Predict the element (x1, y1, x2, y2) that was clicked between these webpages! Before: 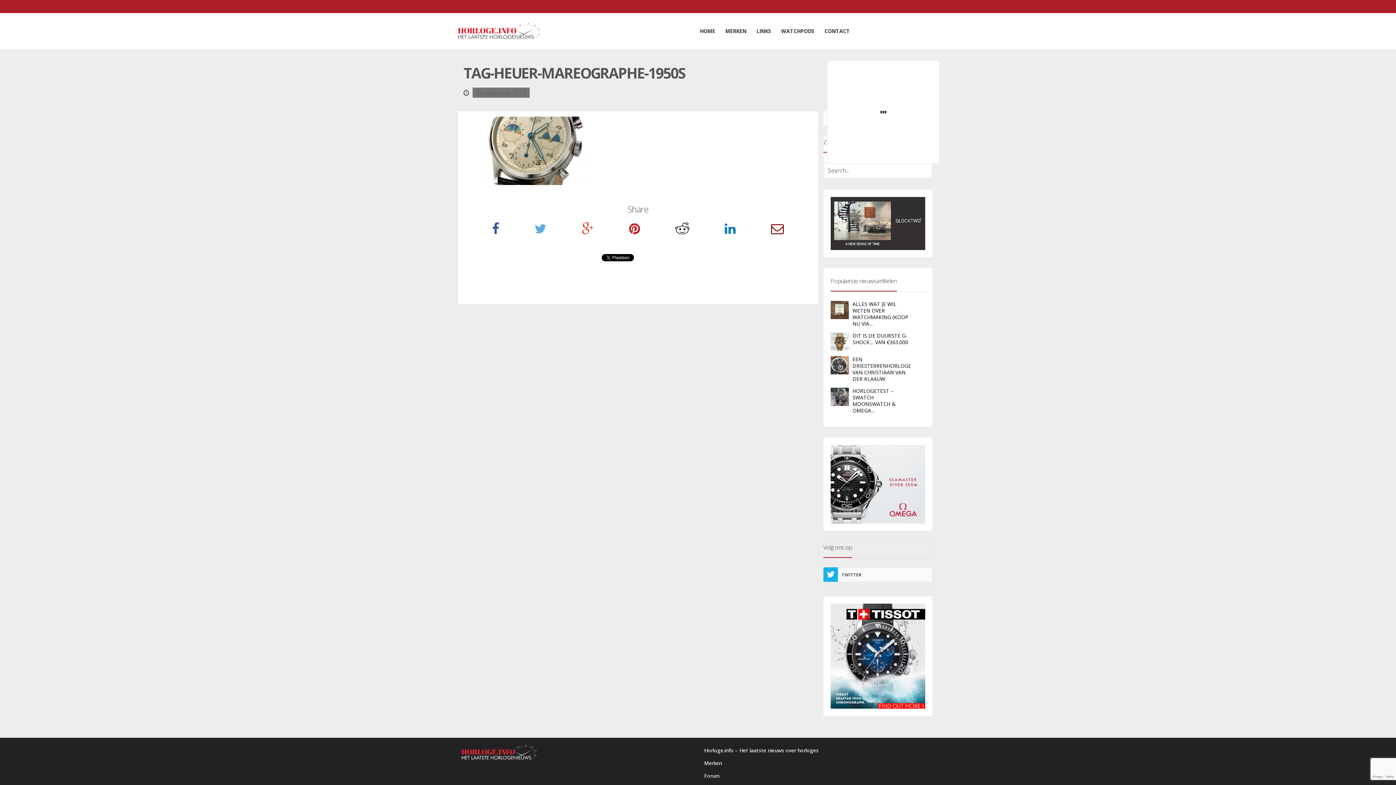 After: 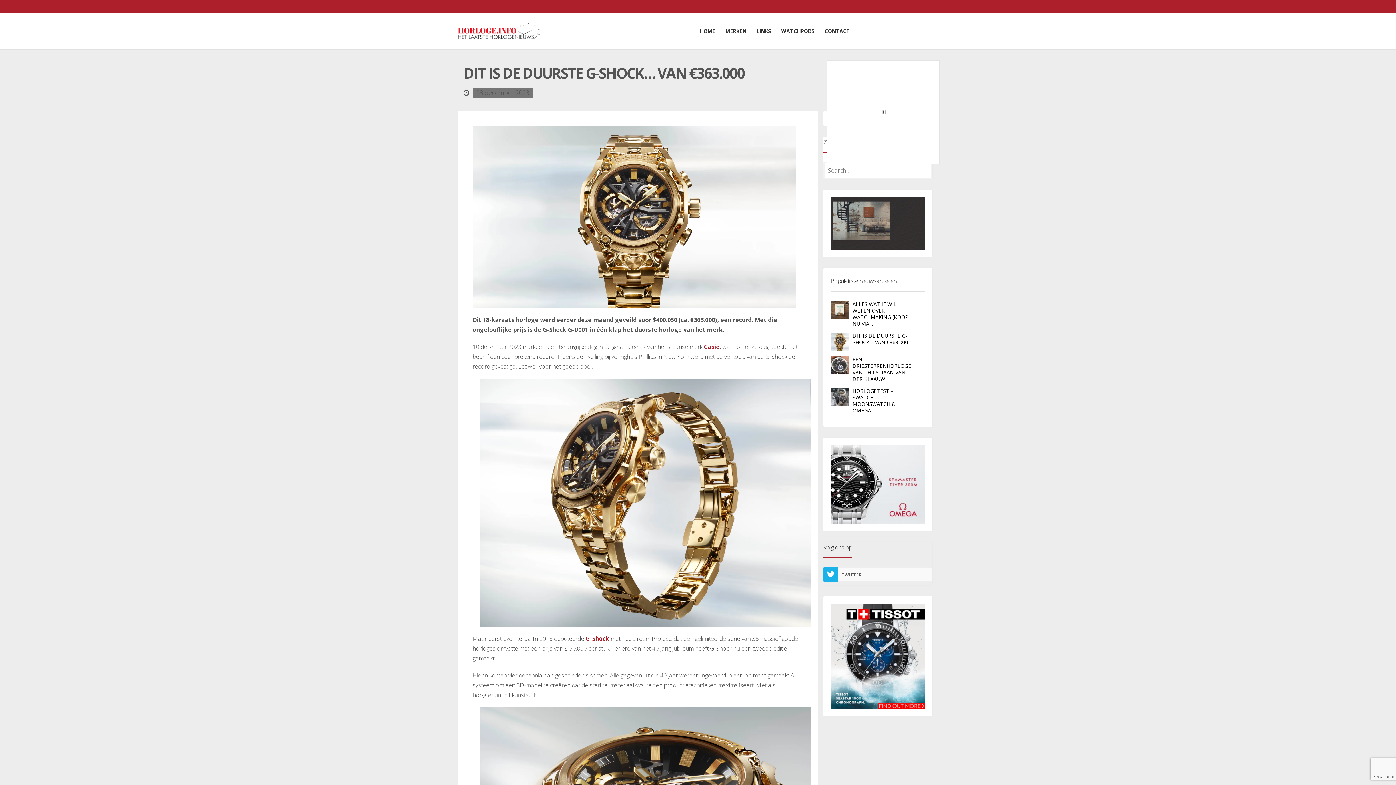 Action: bbox: (830, 332, 852, 351)